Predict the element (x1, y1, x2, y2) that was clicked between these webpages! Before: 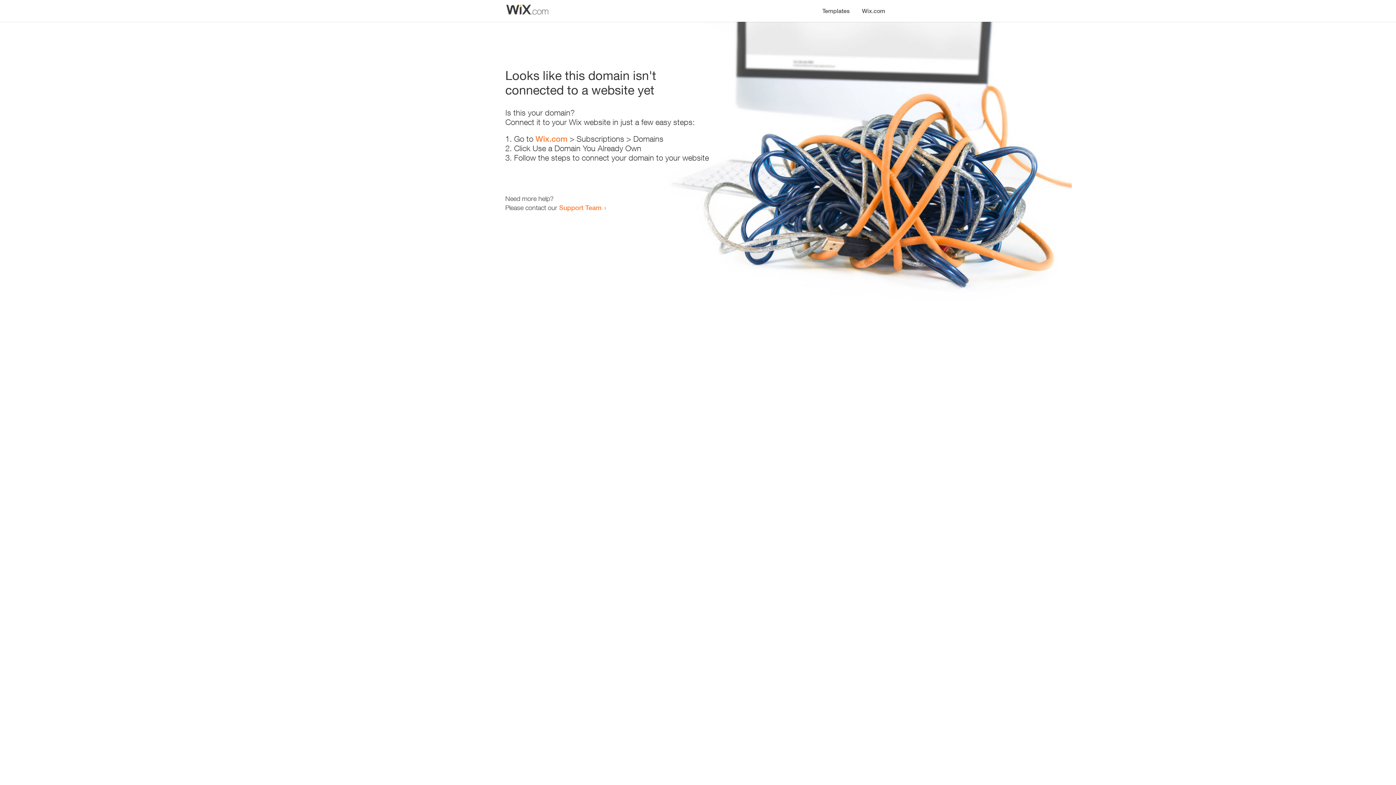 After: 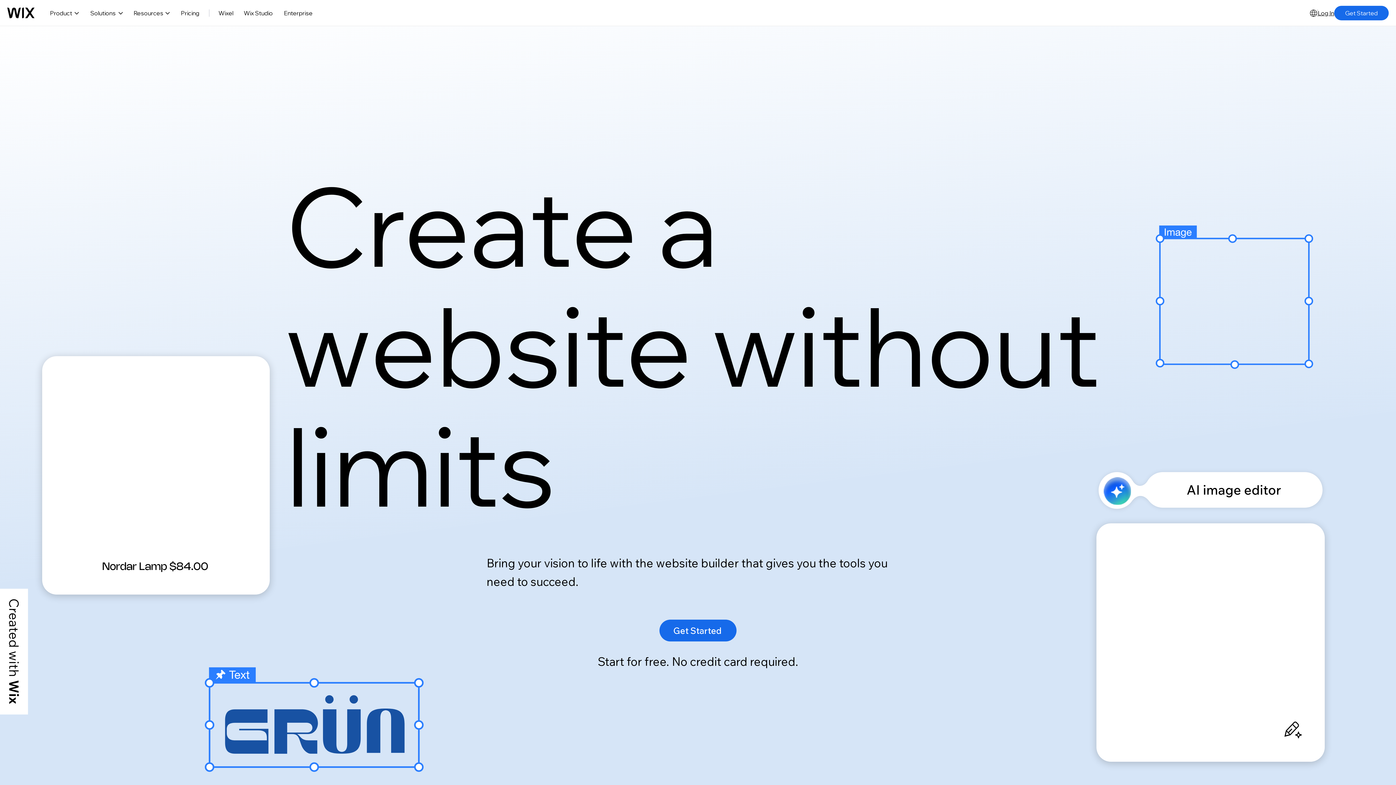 Action: bbox: (856, 0, 890, 14) label: Wix.com